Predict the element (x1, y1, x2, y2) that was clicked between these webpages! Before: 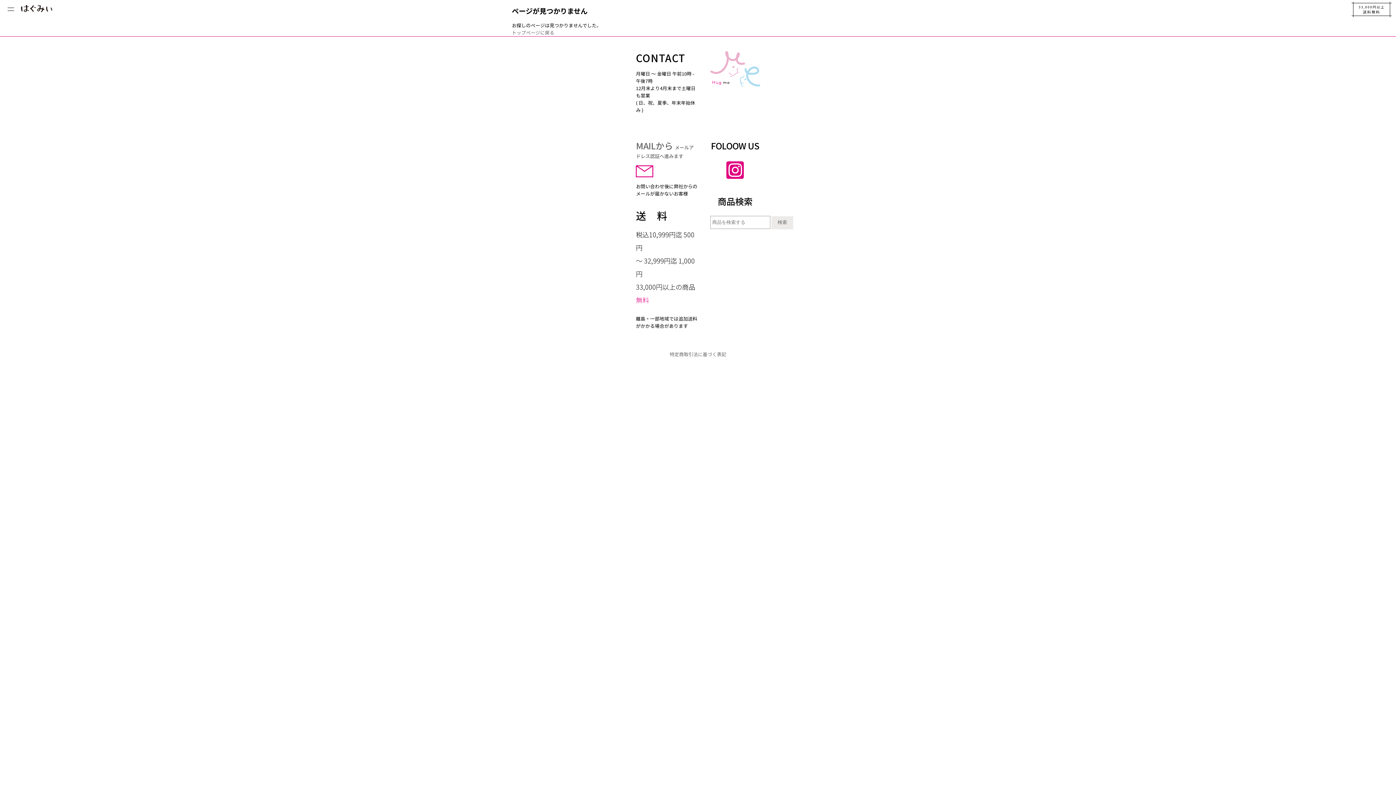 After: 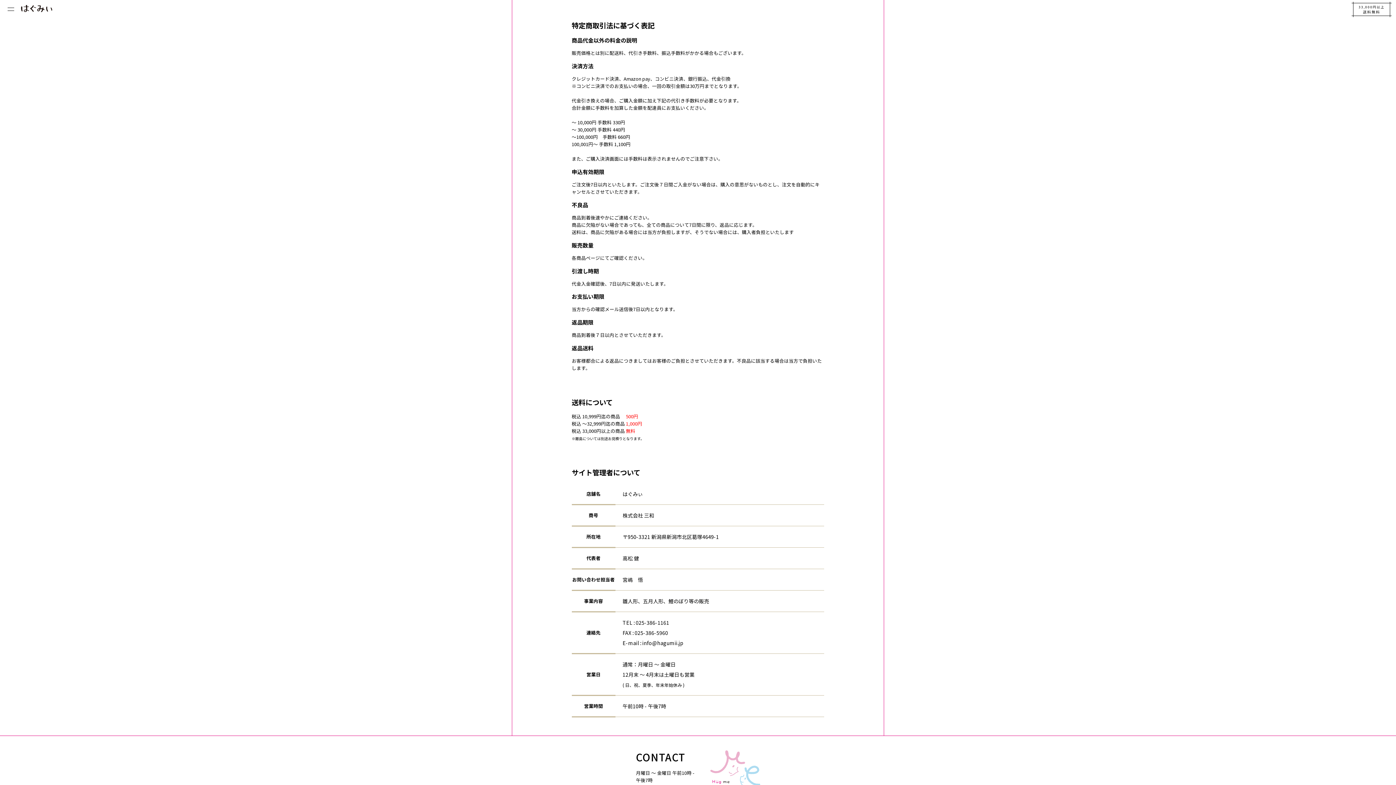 Action: label: 33,000円以上
送料無料 bbox: (1349, 2, 1396, 16)